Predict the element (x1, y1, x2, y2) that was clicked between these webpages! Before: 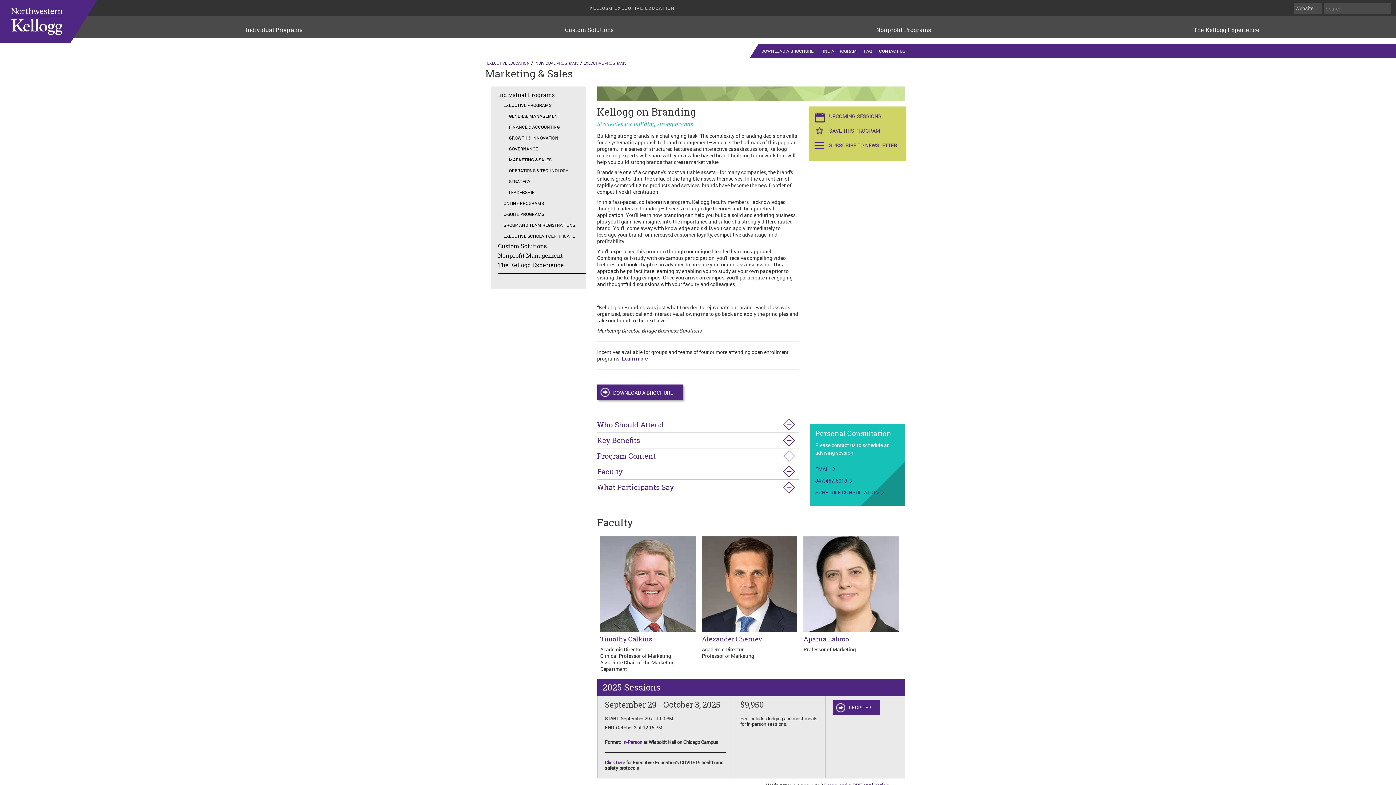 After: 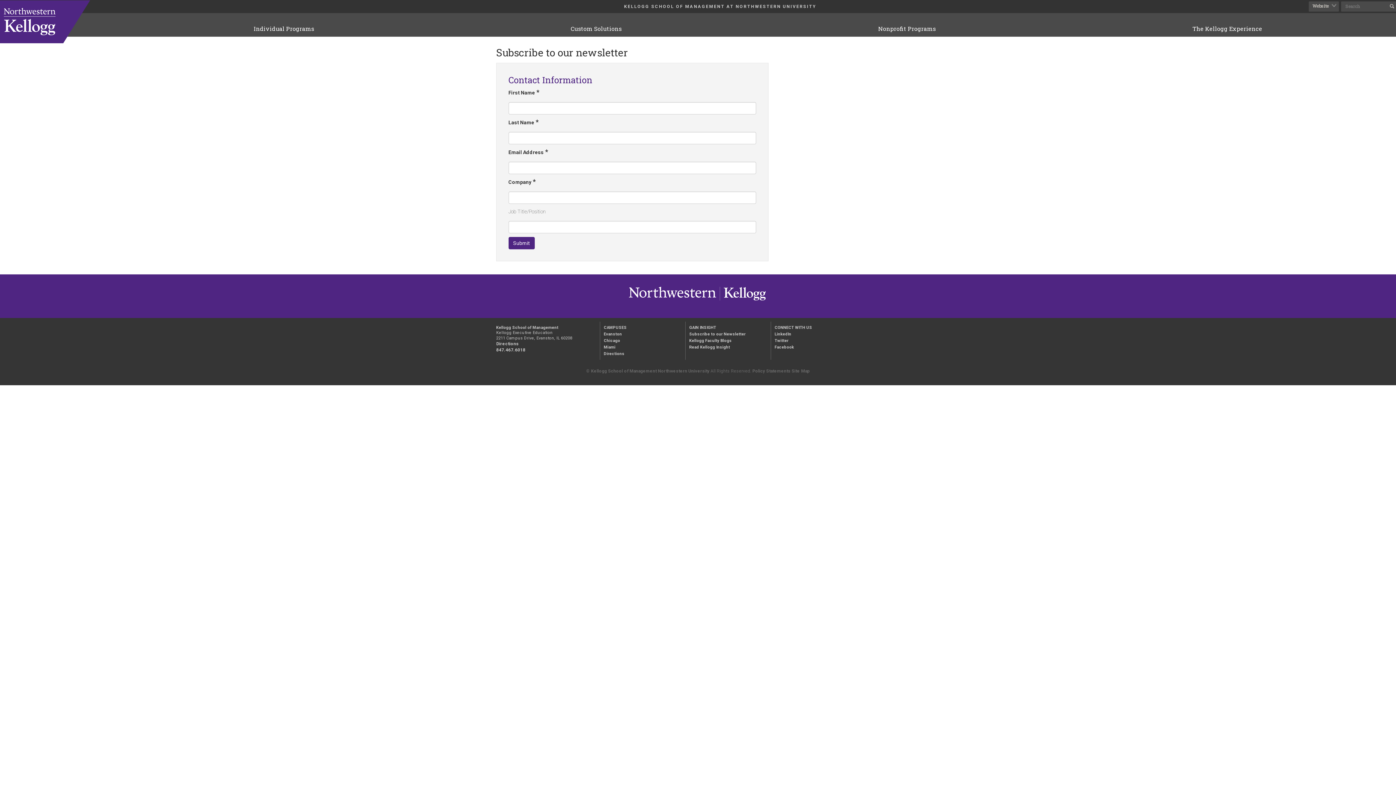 Action: bbox: (829, 141, 897, 148) label: SUBSCRIBE TO NEWSLETTER